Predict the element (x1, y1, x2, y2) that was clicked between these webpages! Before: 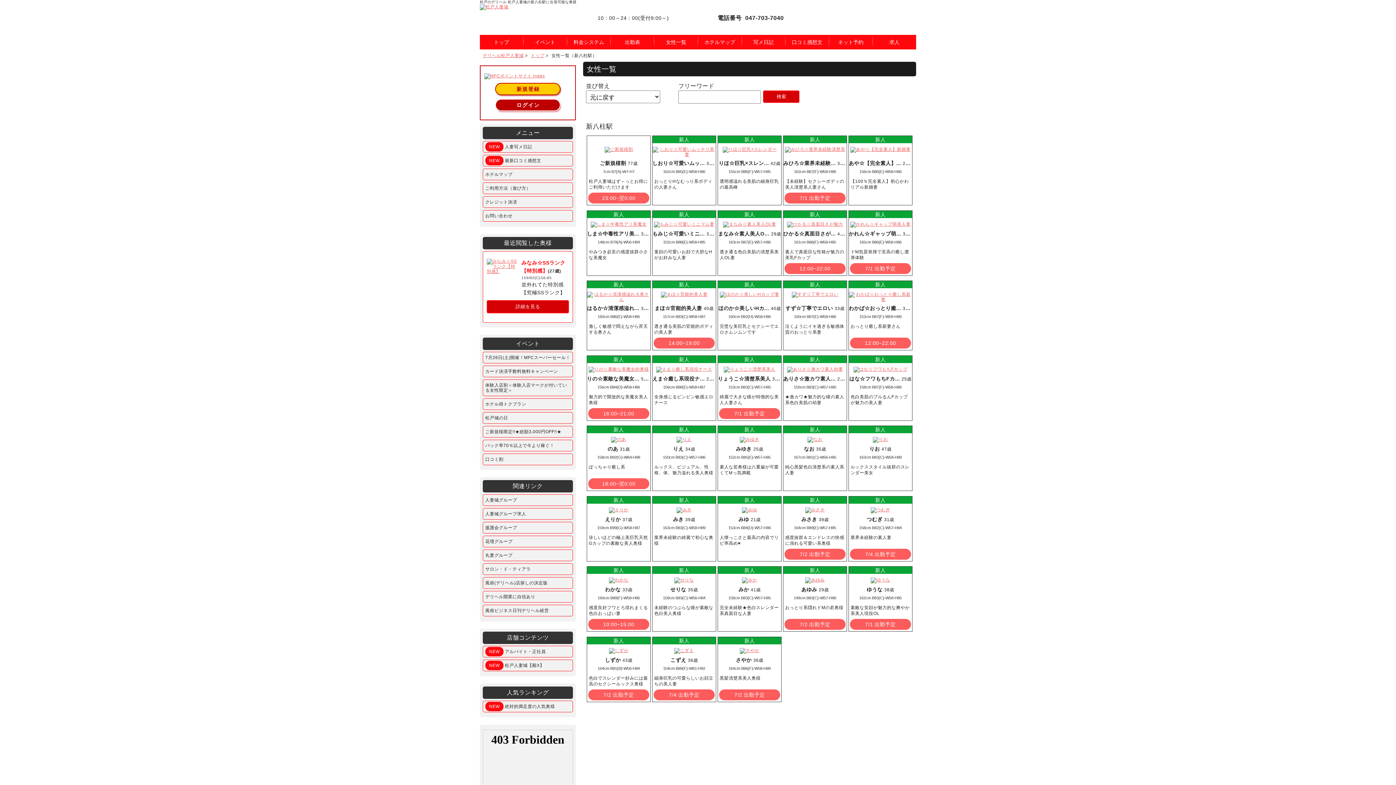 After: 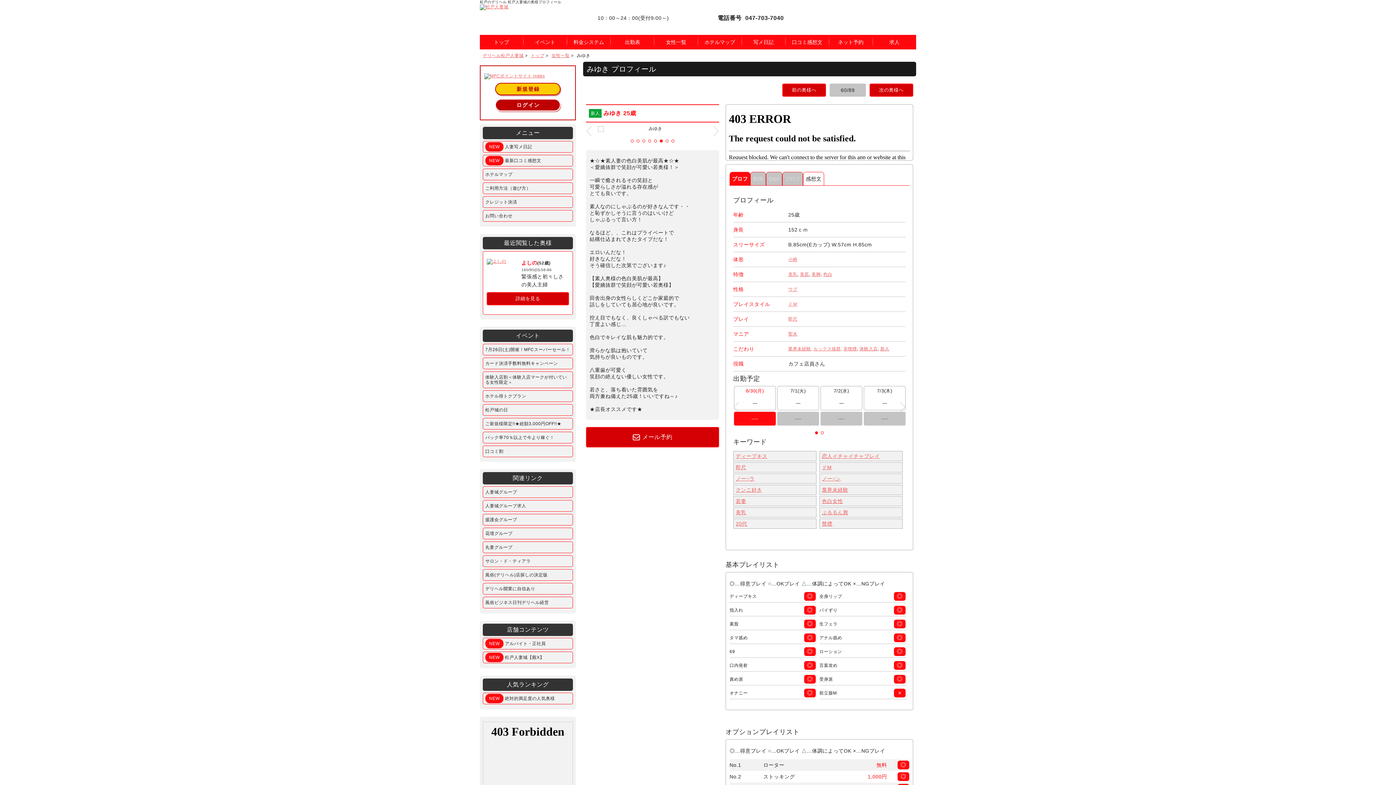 Action: bbox: (740, 437, 759, 442)